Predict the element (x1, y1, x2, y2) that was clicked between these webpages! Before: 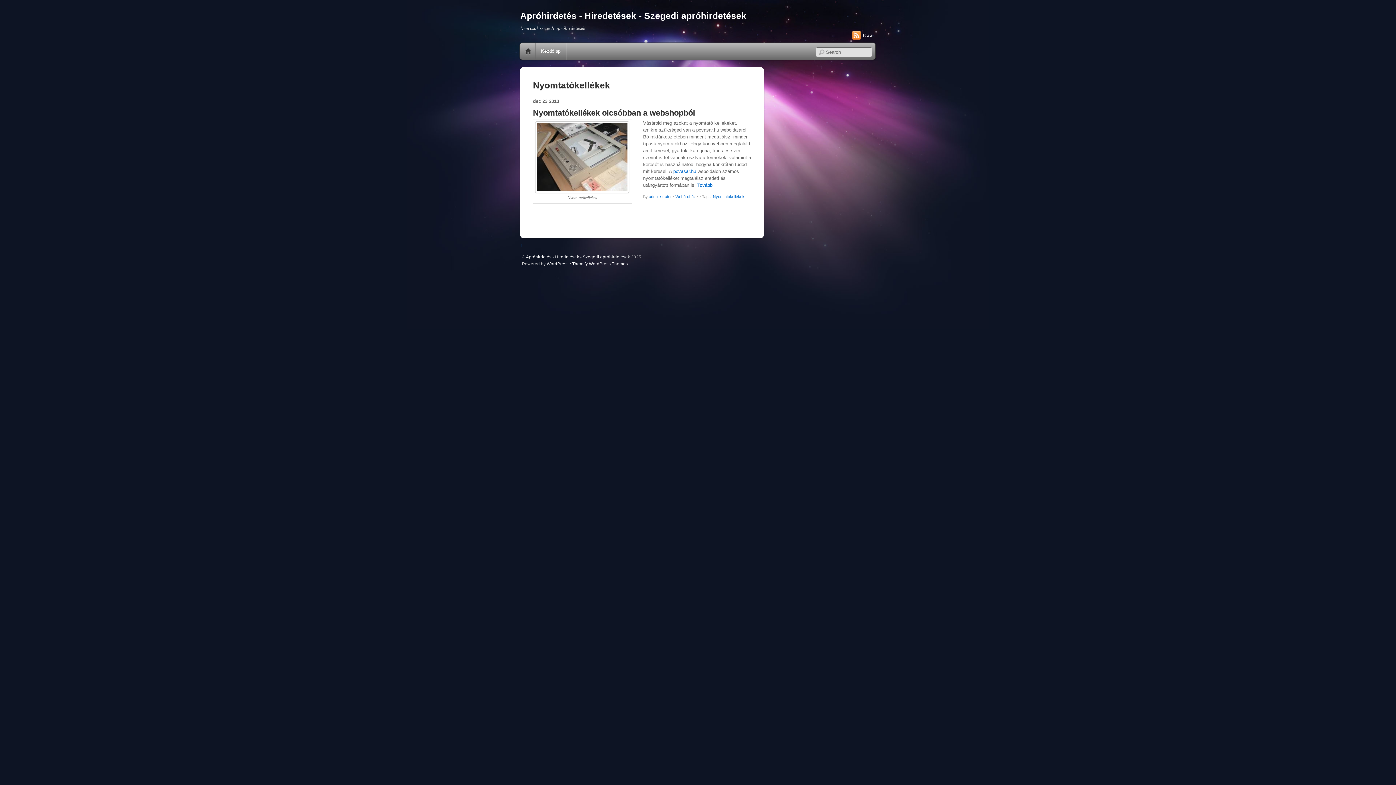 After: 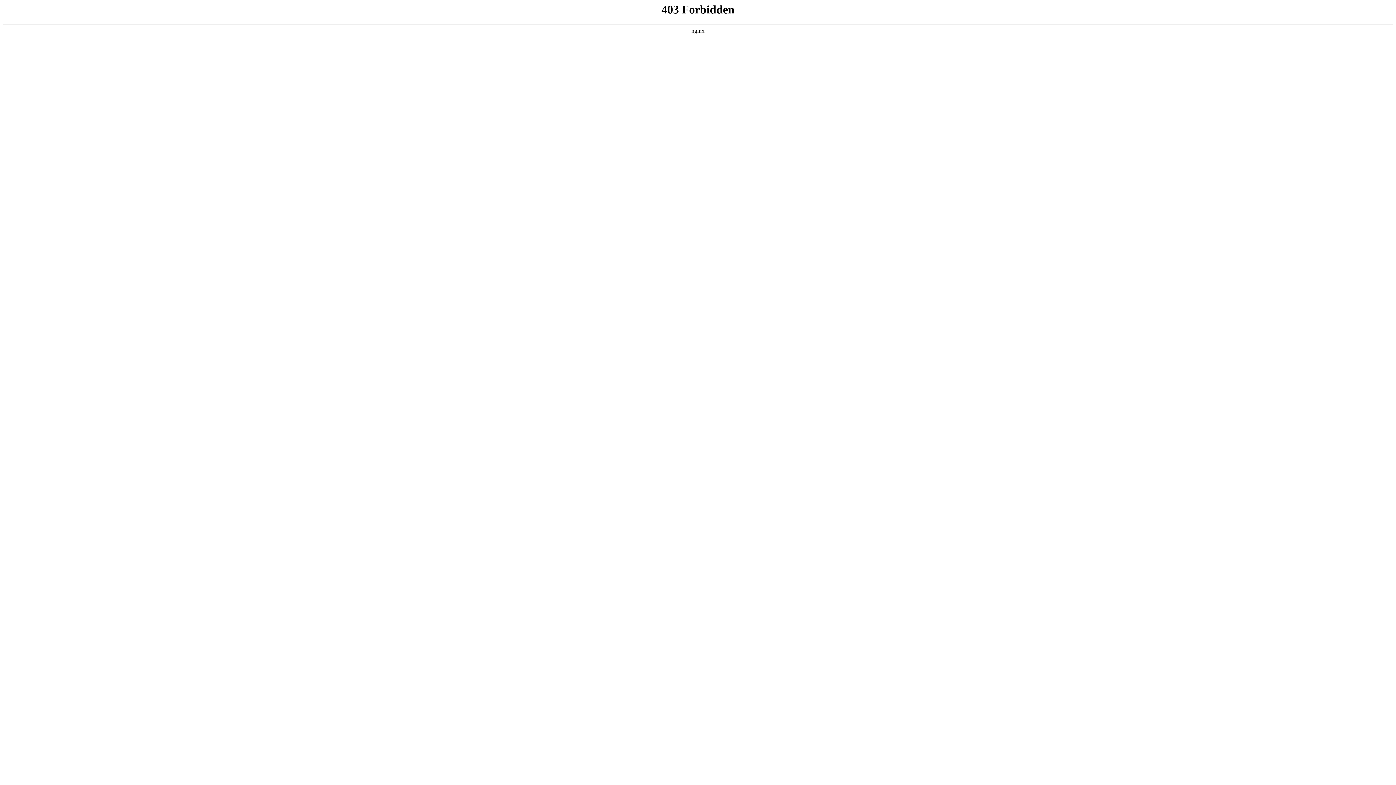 Action: label: WordPress bbox: (546, 261, 568, 266)